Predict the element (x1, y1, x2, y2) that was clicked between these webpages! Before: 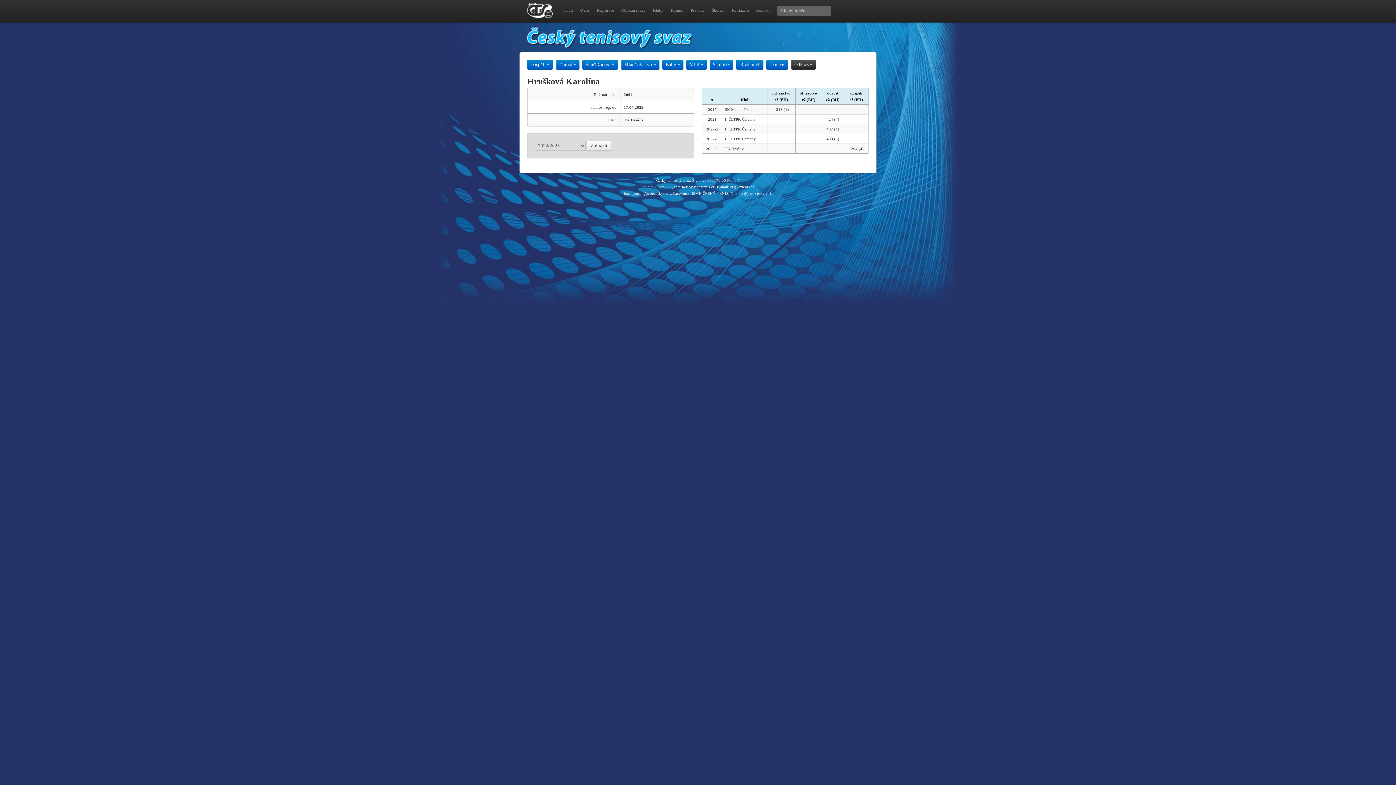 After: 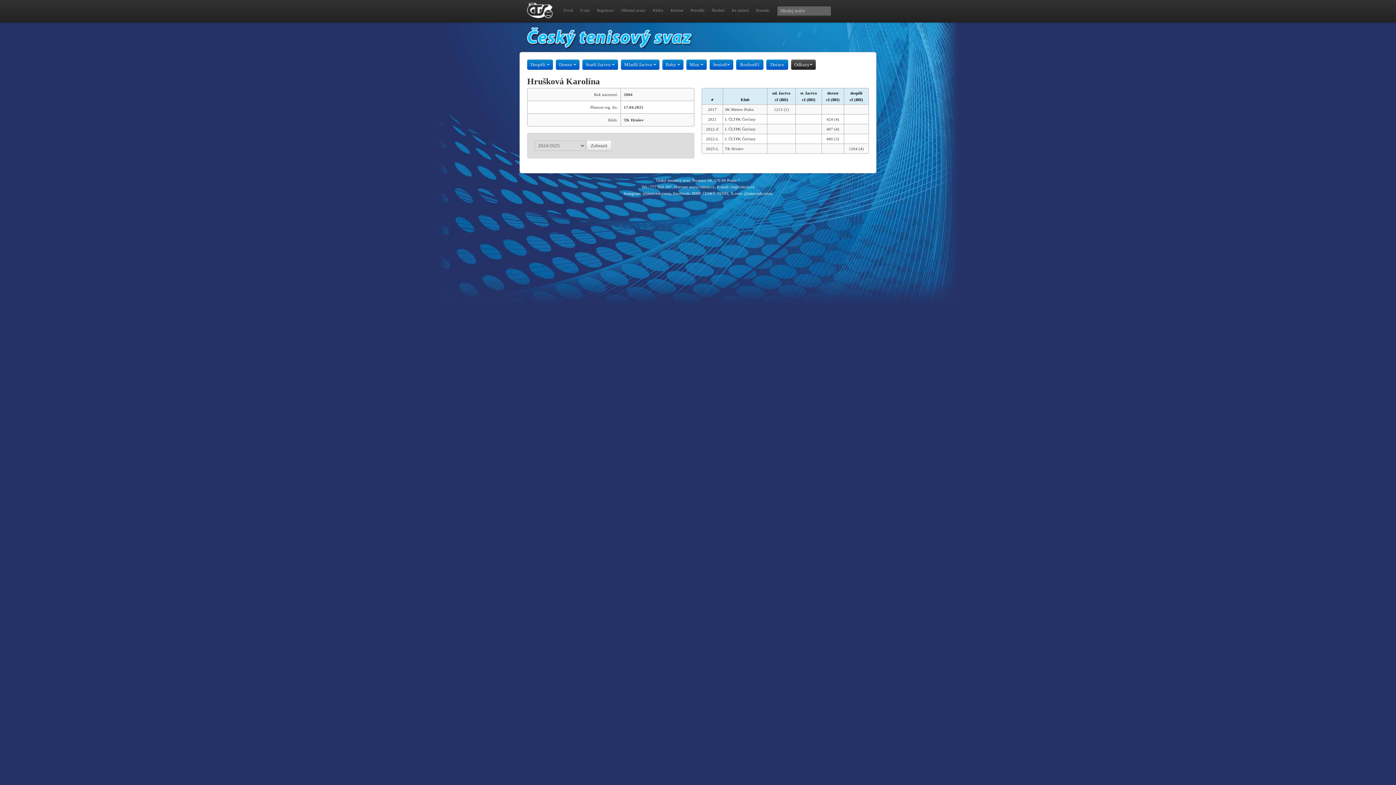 Action: label: Zobrazit bbox: (586, 140, 611, 150)